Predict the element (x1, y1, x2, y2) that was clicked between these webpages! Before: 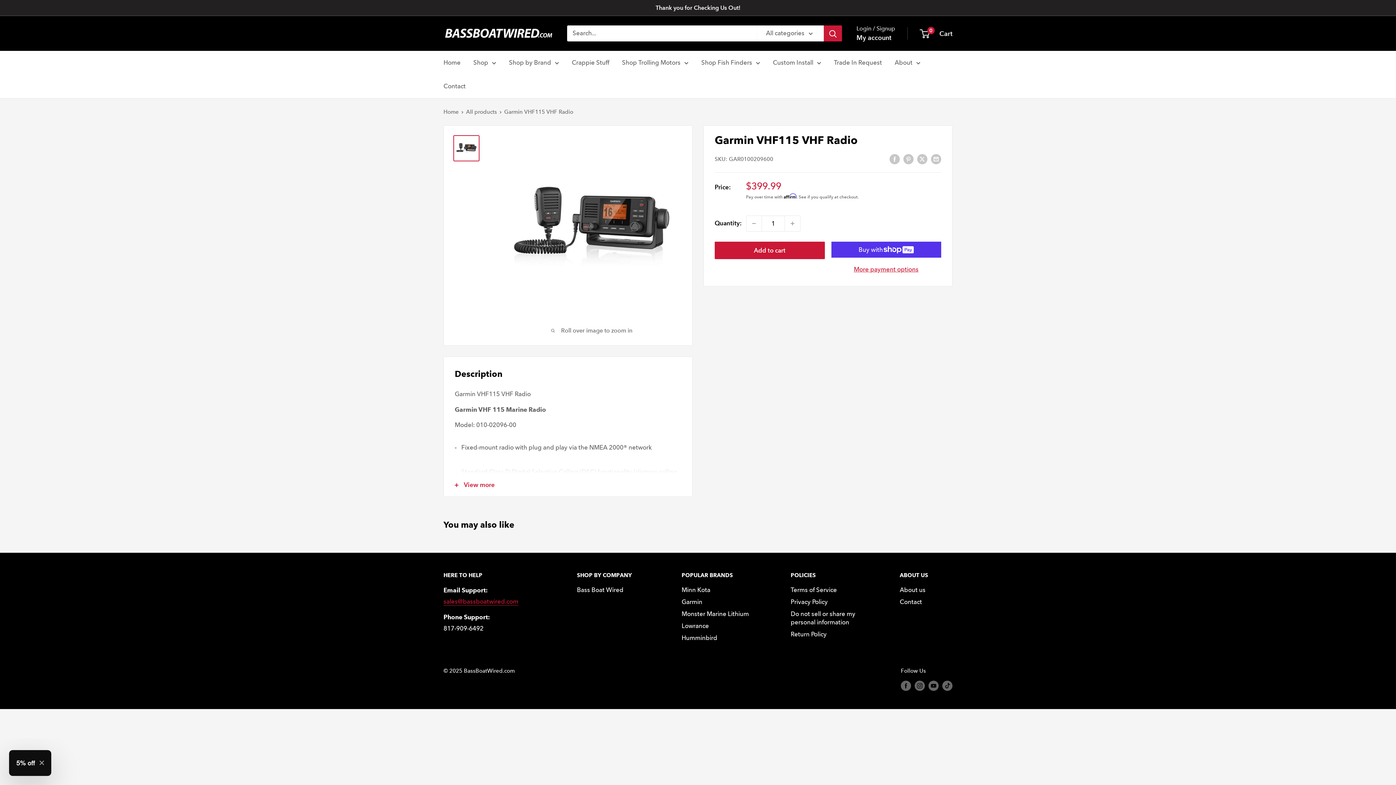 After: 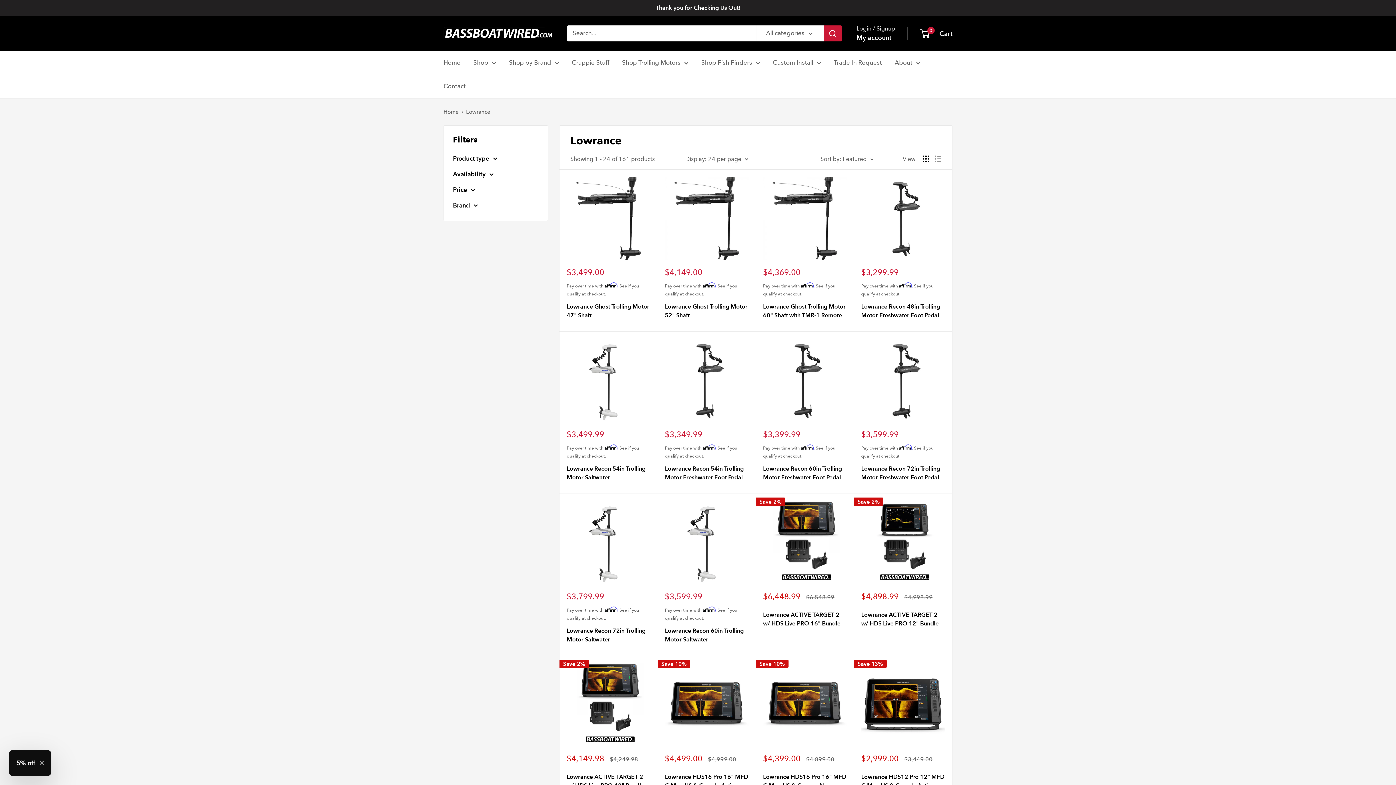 Action: label: Lowrance bbox: (681, 620, 765, 632)